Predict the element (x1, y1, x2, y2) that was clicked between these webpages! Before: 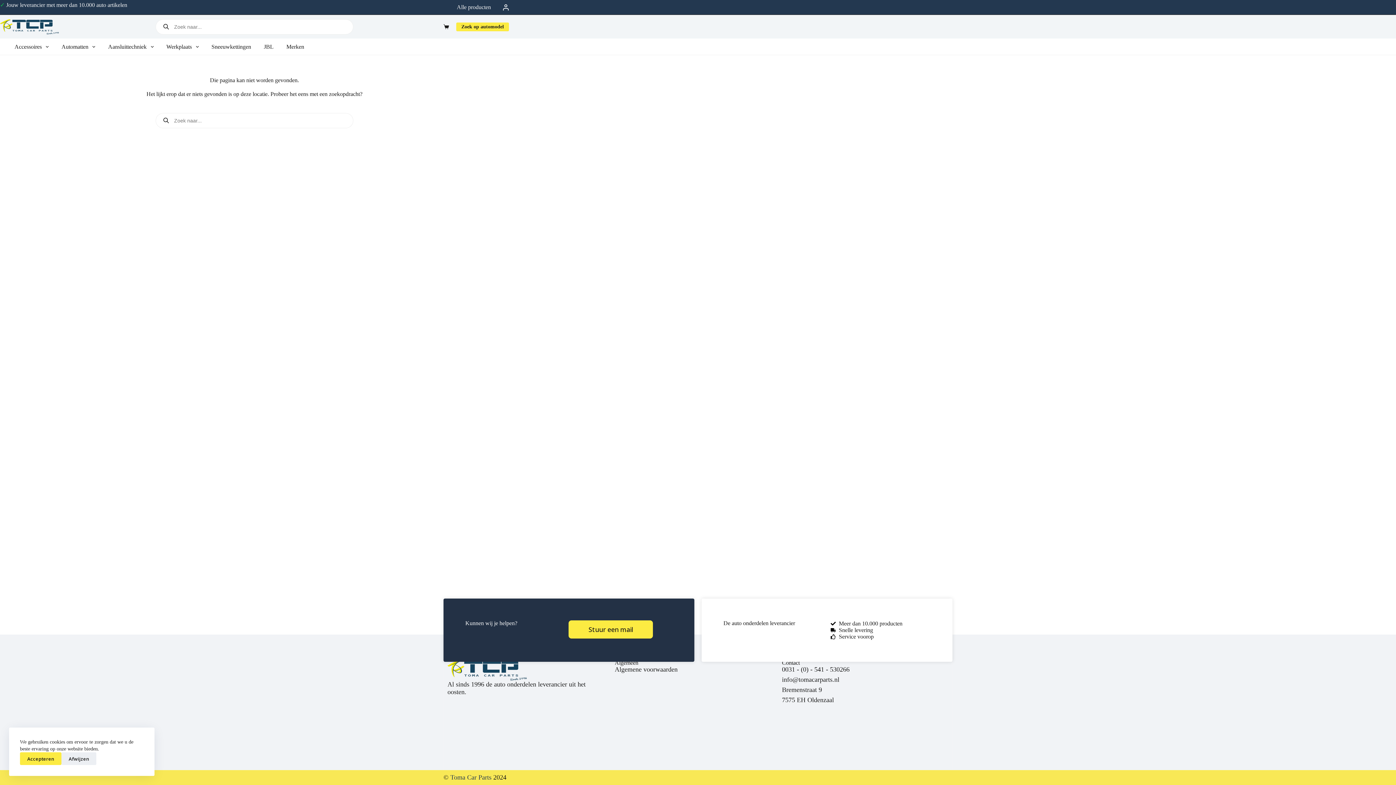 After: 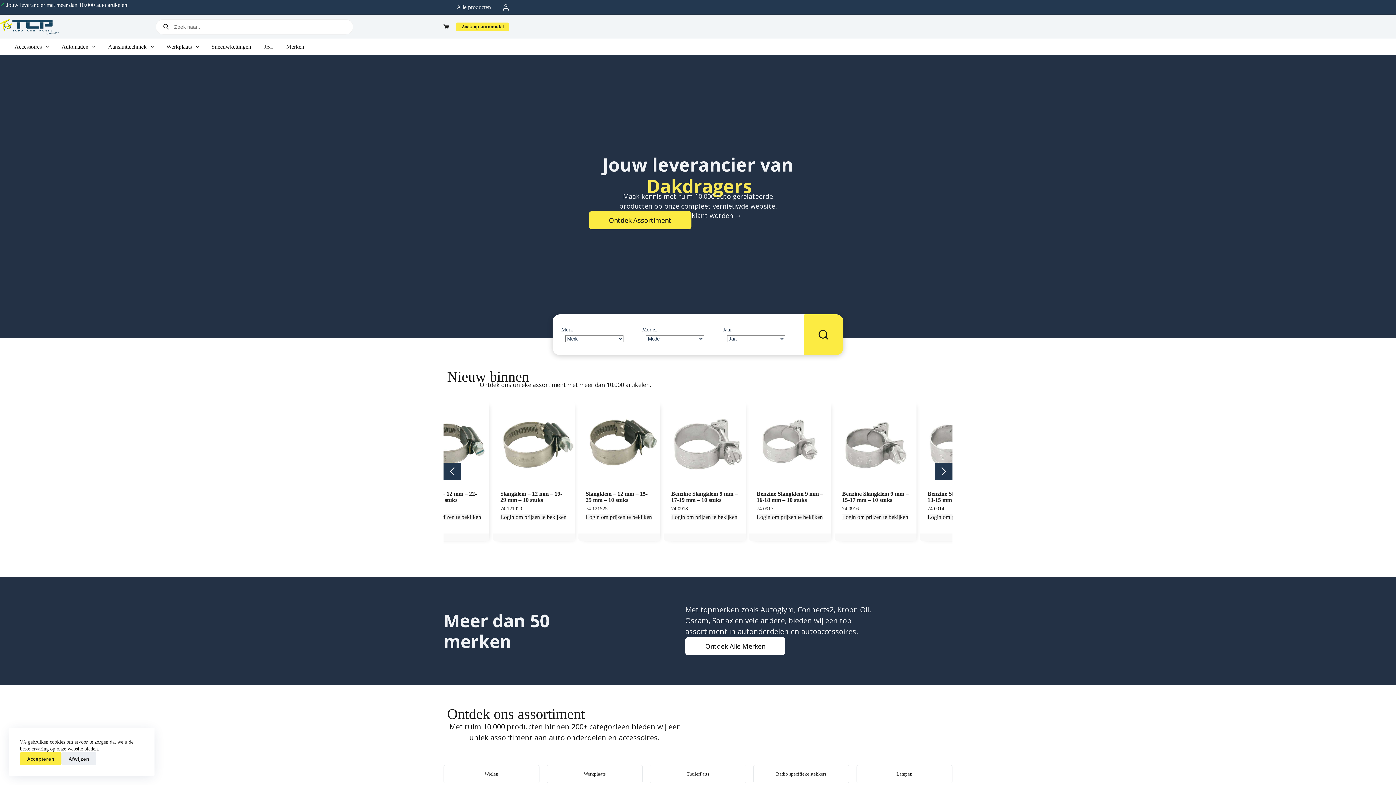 Action: bbox: (0, 19, 58, 34)